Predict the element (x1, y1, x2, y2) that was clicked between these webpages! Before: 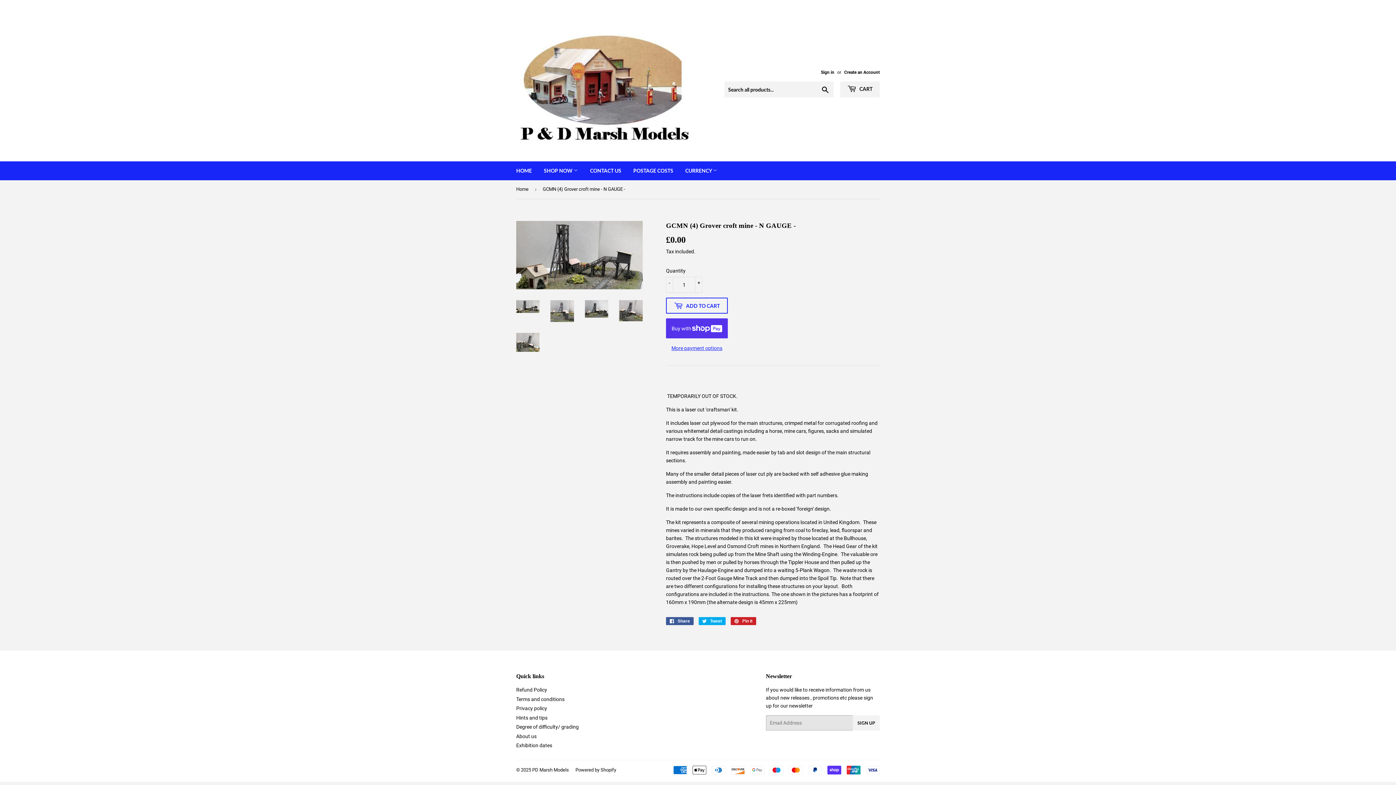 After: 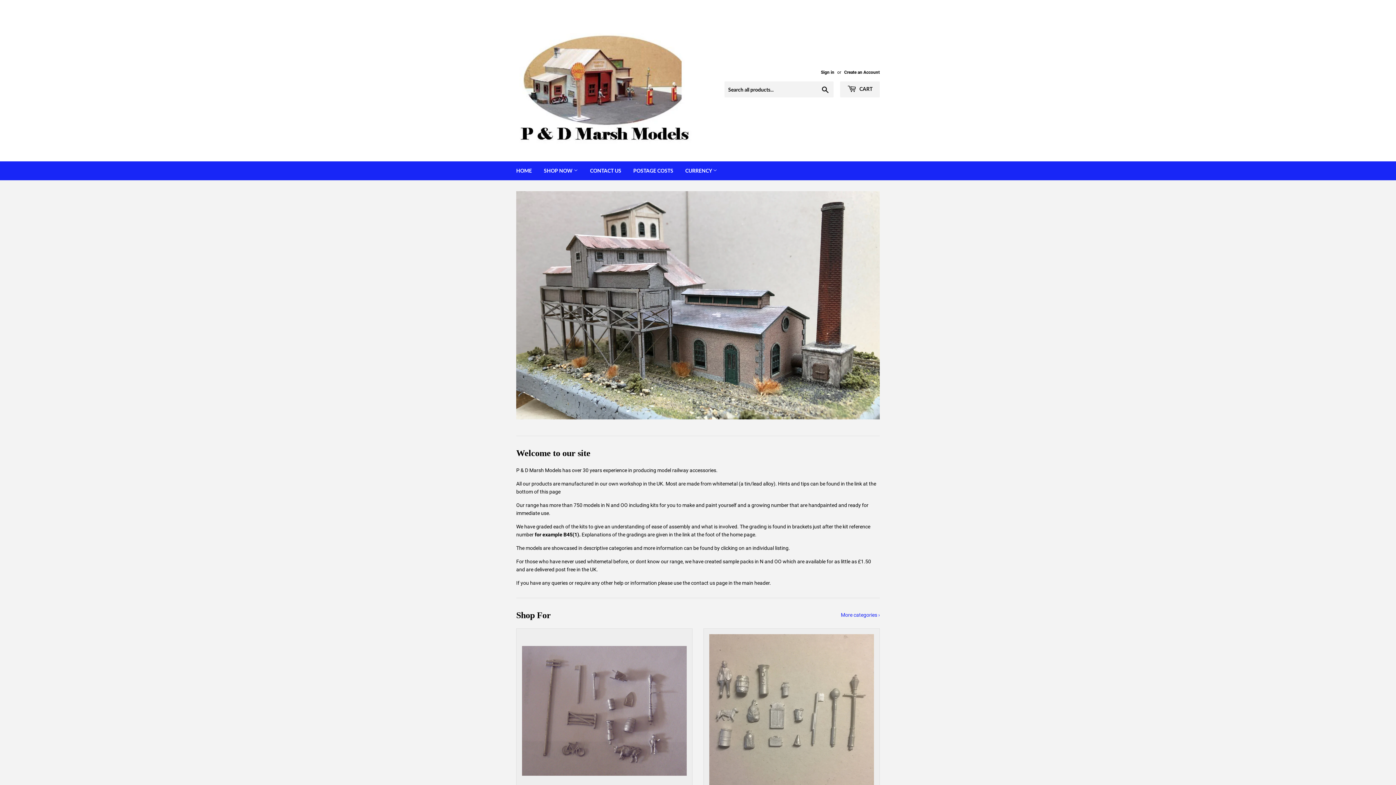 Action: bbox: (532, 767, 569, 773) label: PD Marsh Models